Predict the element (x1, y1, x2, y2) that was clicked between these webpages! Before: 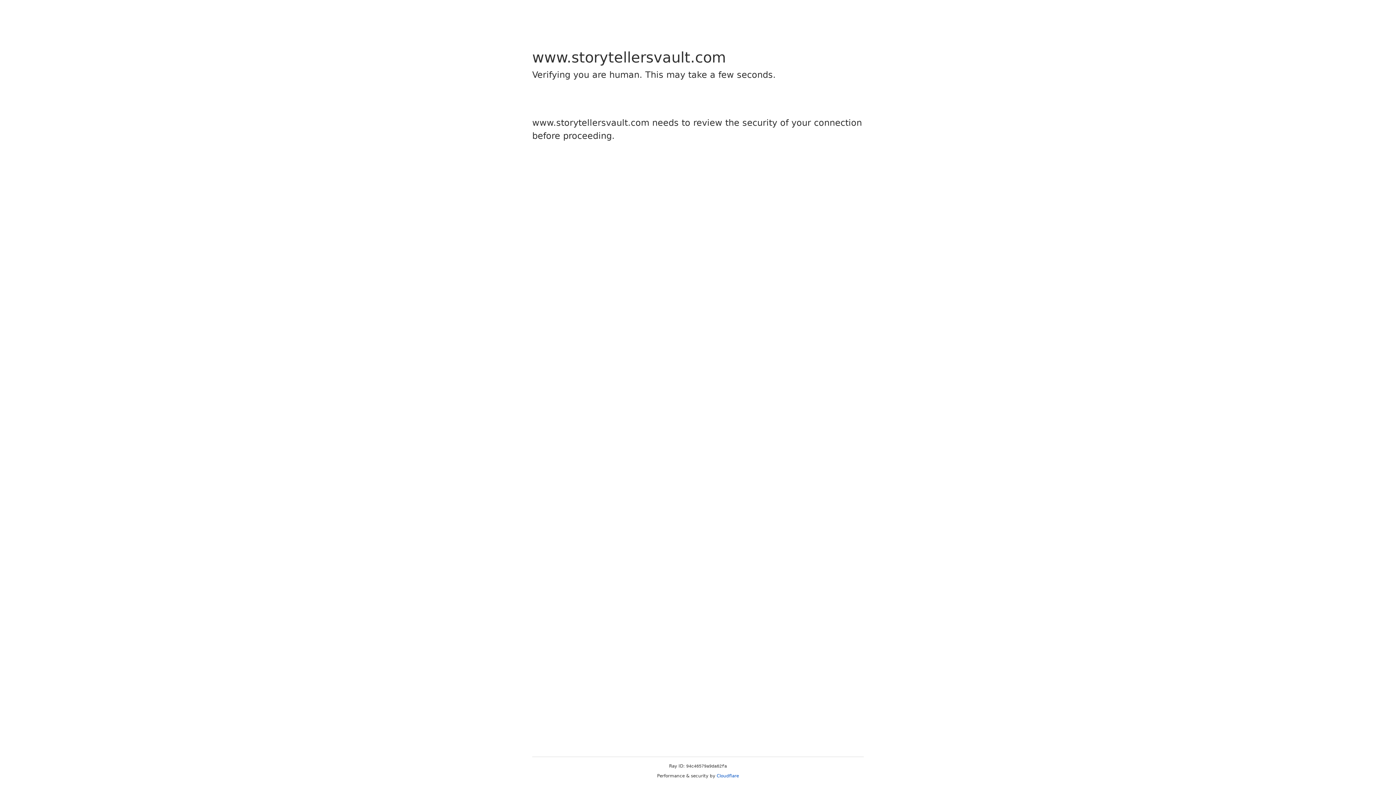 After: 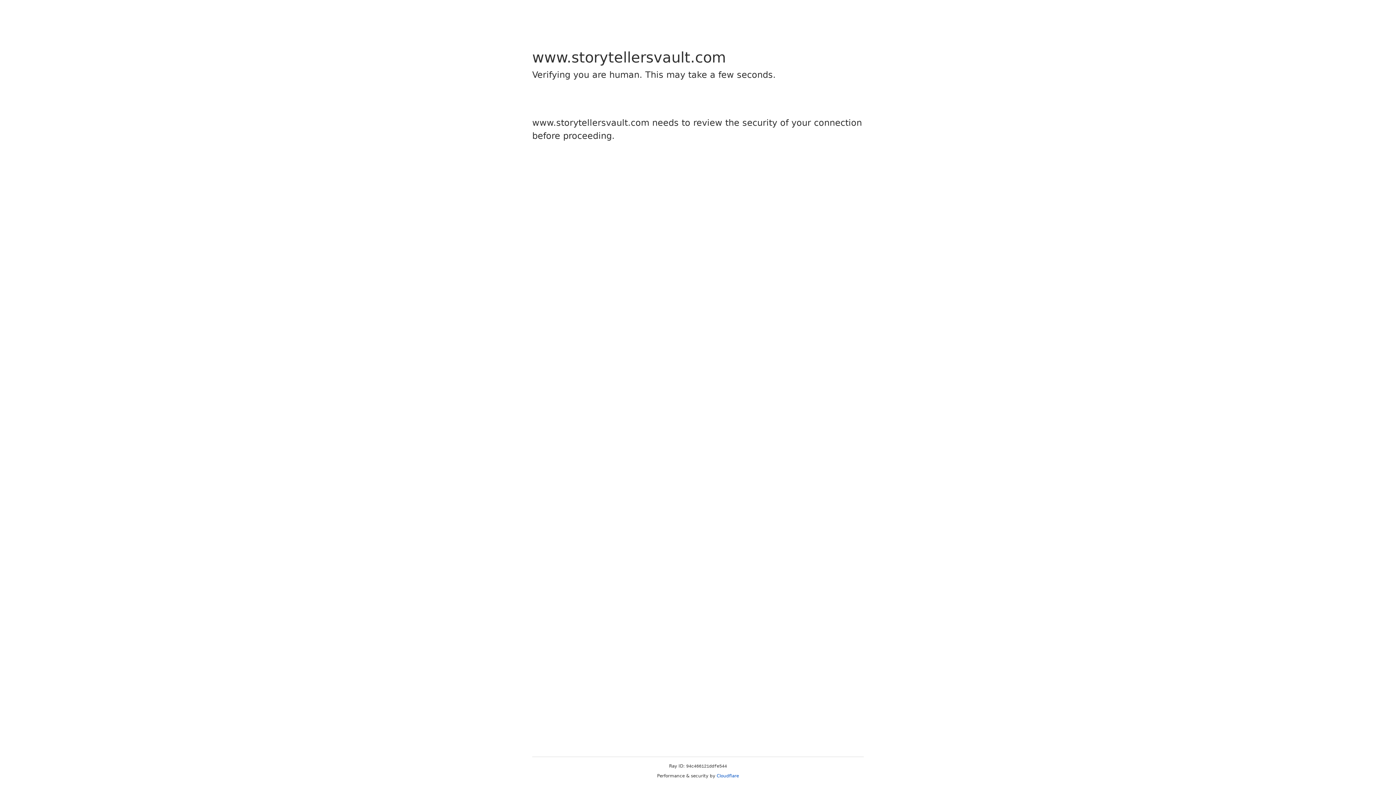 Action: label: Cloudflare bbox: (716, 773, 739, 778)